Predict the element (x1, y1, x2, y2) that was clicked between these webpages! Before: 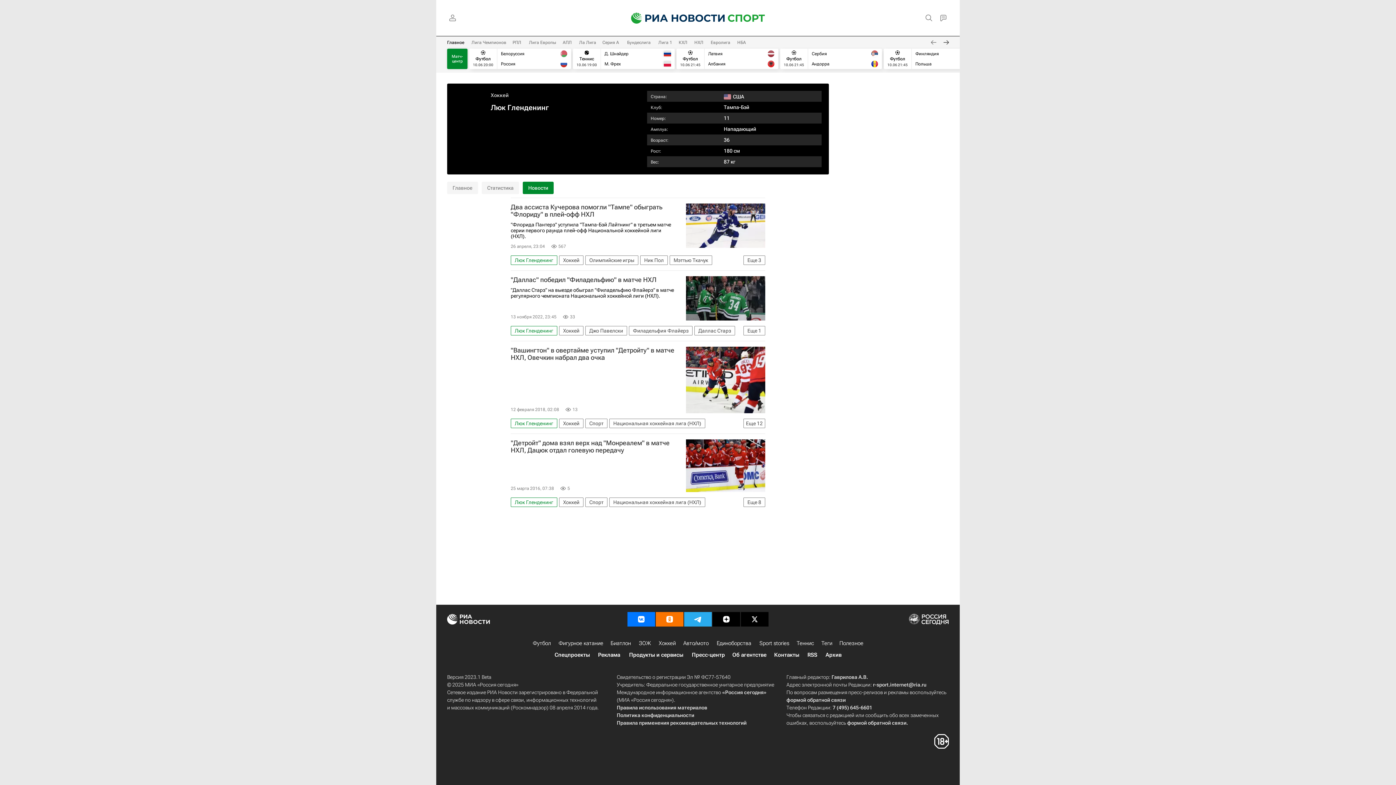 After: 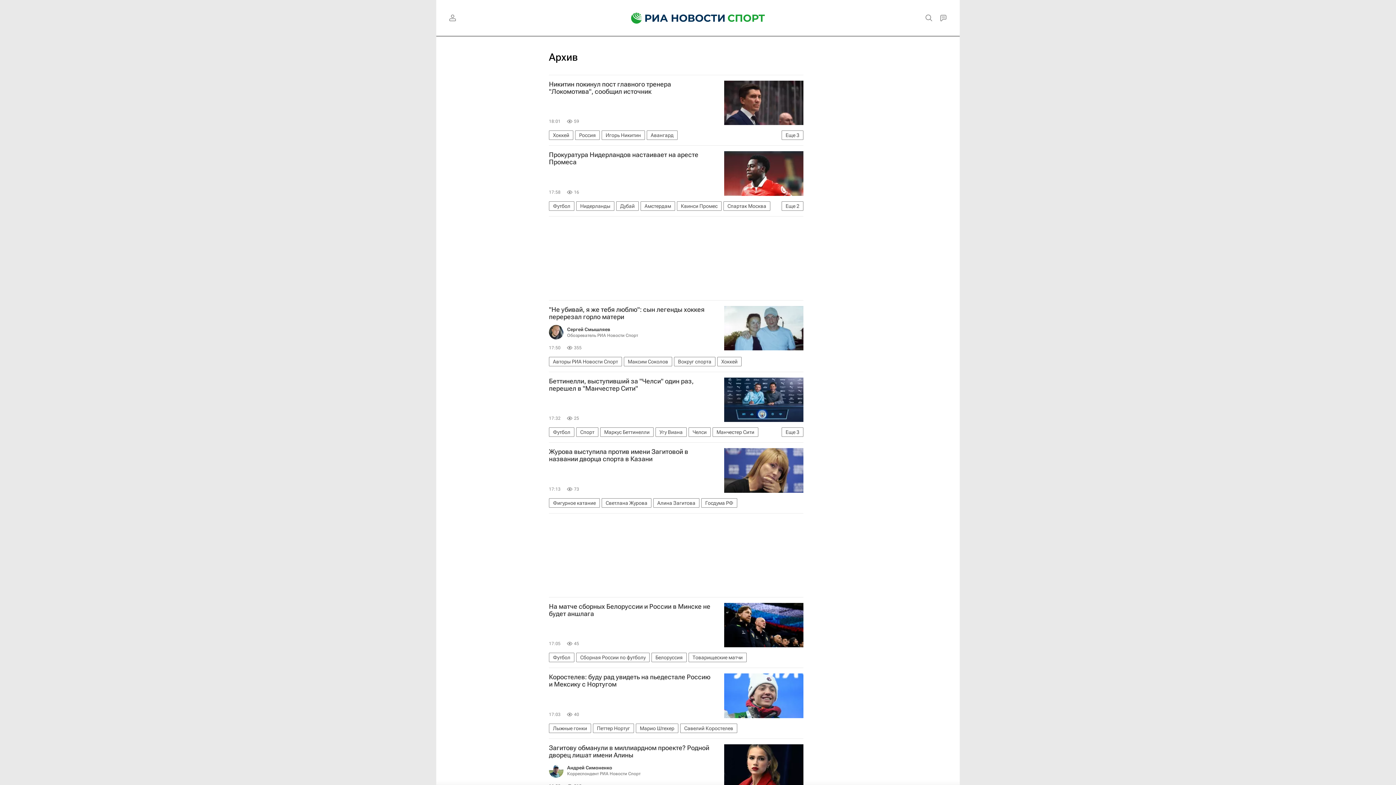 Action: bbox: (825, 651, 842, 659) label: Архив